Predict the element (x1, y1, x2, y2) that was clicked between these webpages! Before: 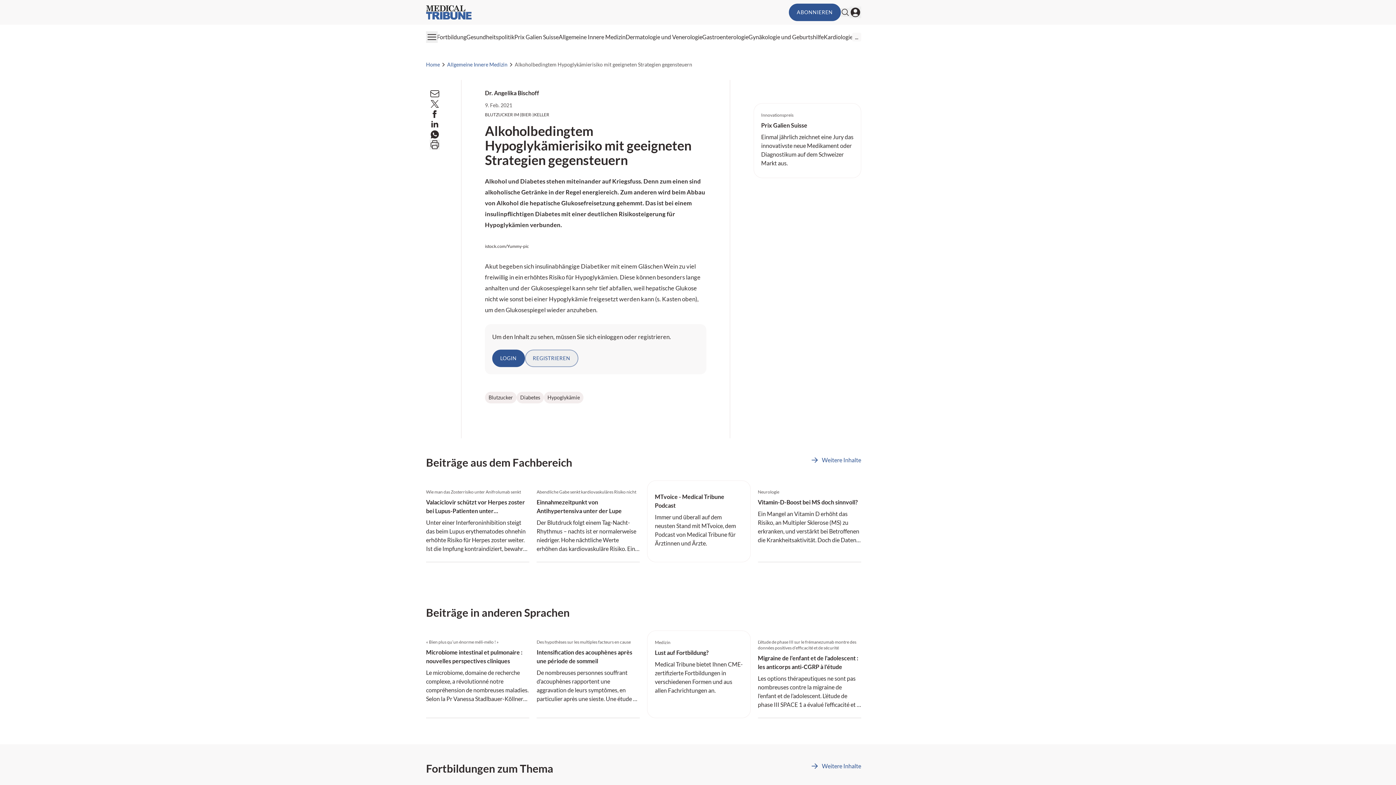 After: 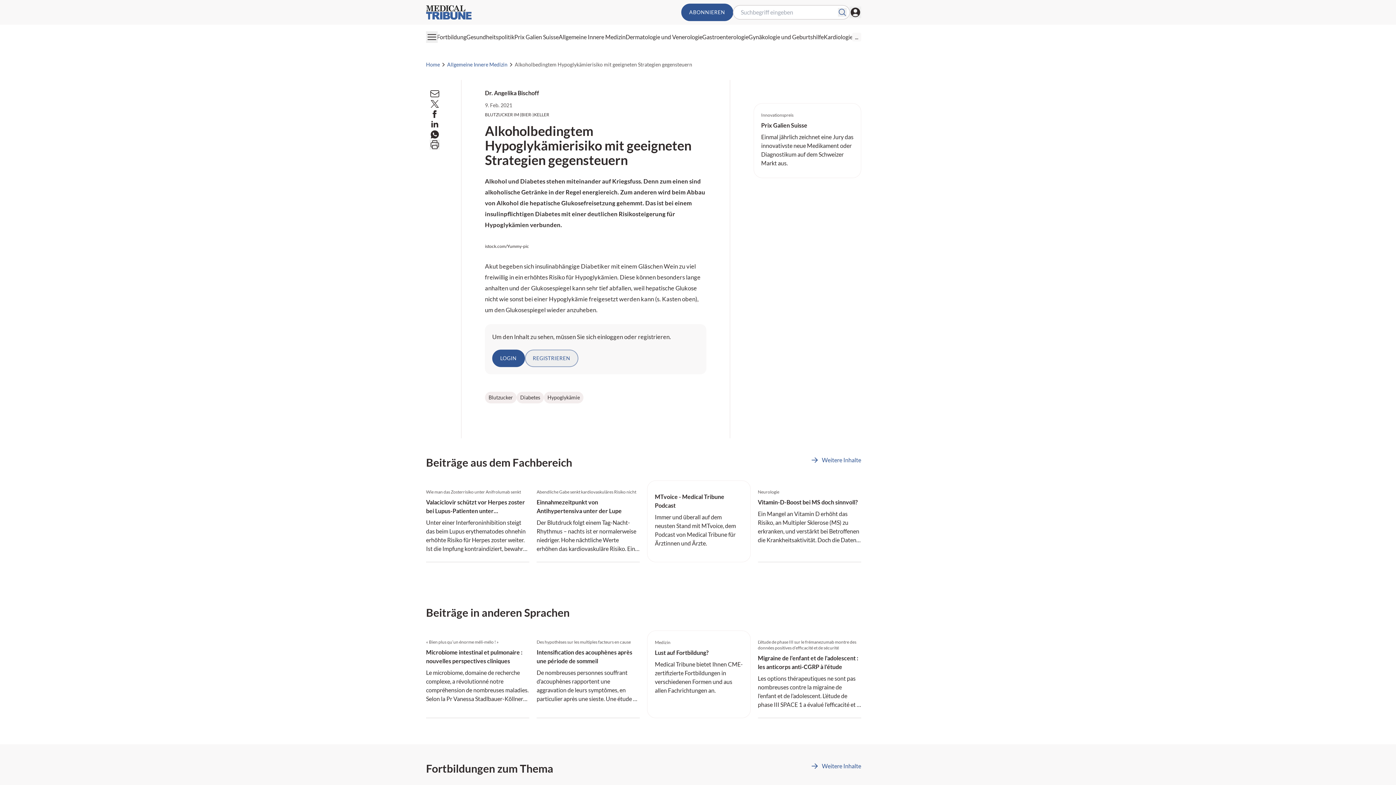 Action: bbox: (841, 8, 849, 16)